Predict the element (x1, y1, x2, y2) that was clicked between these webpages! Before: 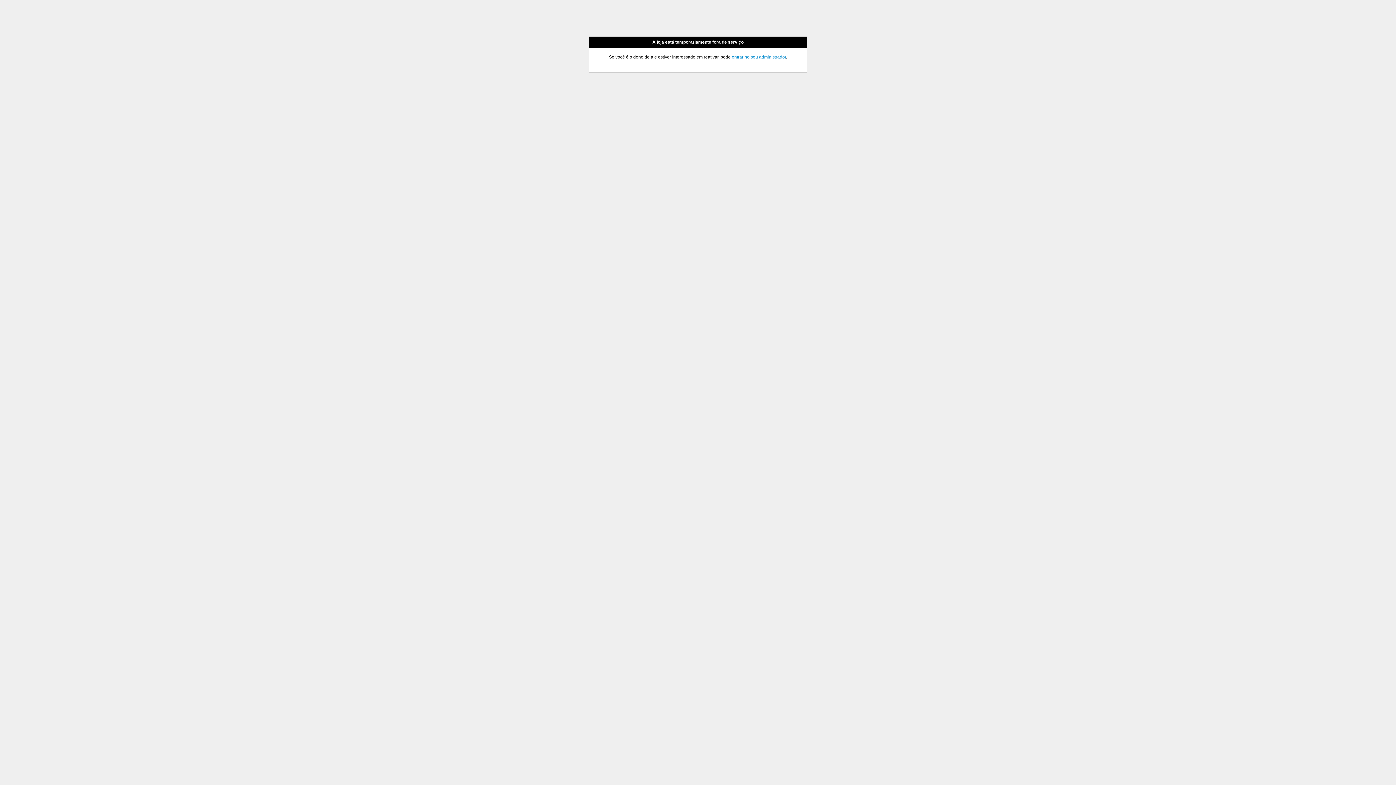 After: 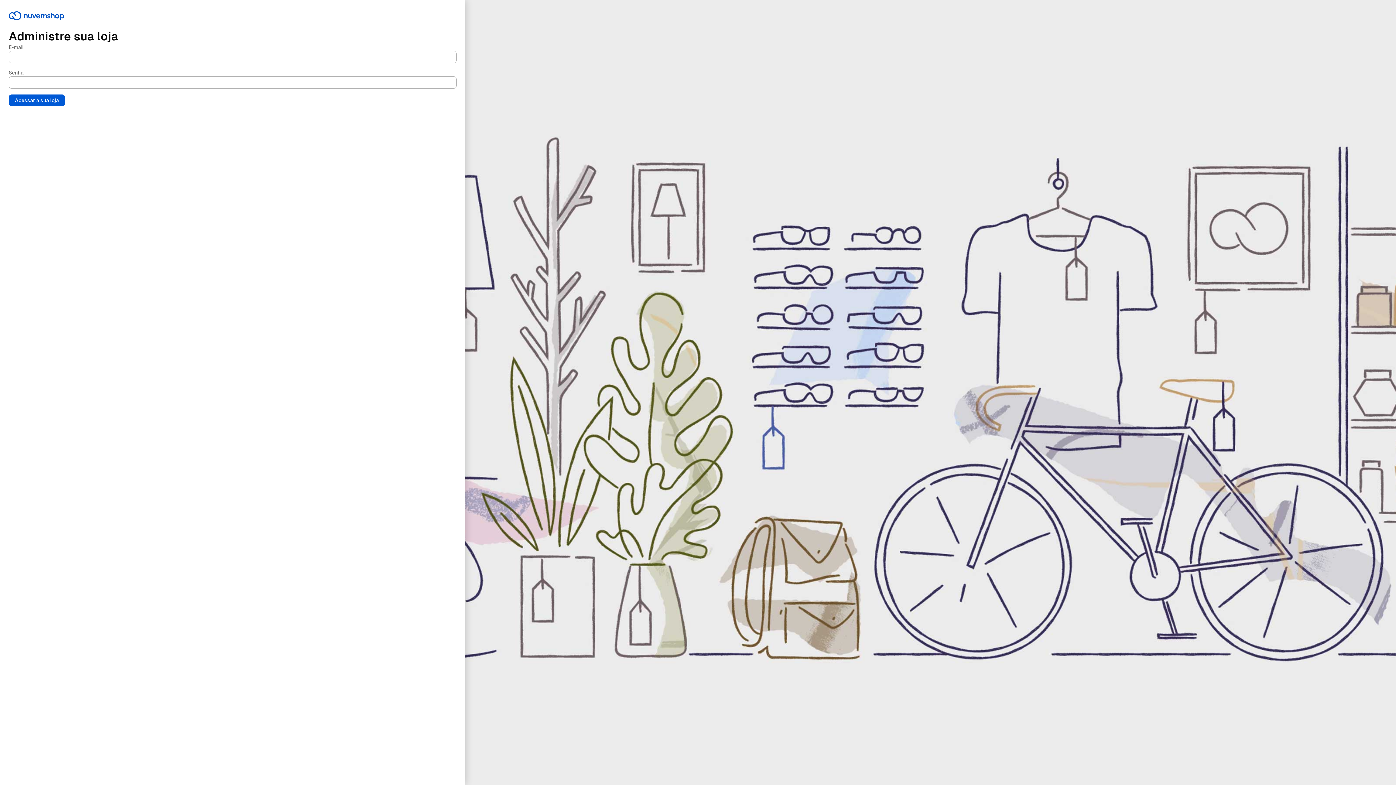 Action: bbox: (732, 54, 786, 59) label: entrar no seu administrador